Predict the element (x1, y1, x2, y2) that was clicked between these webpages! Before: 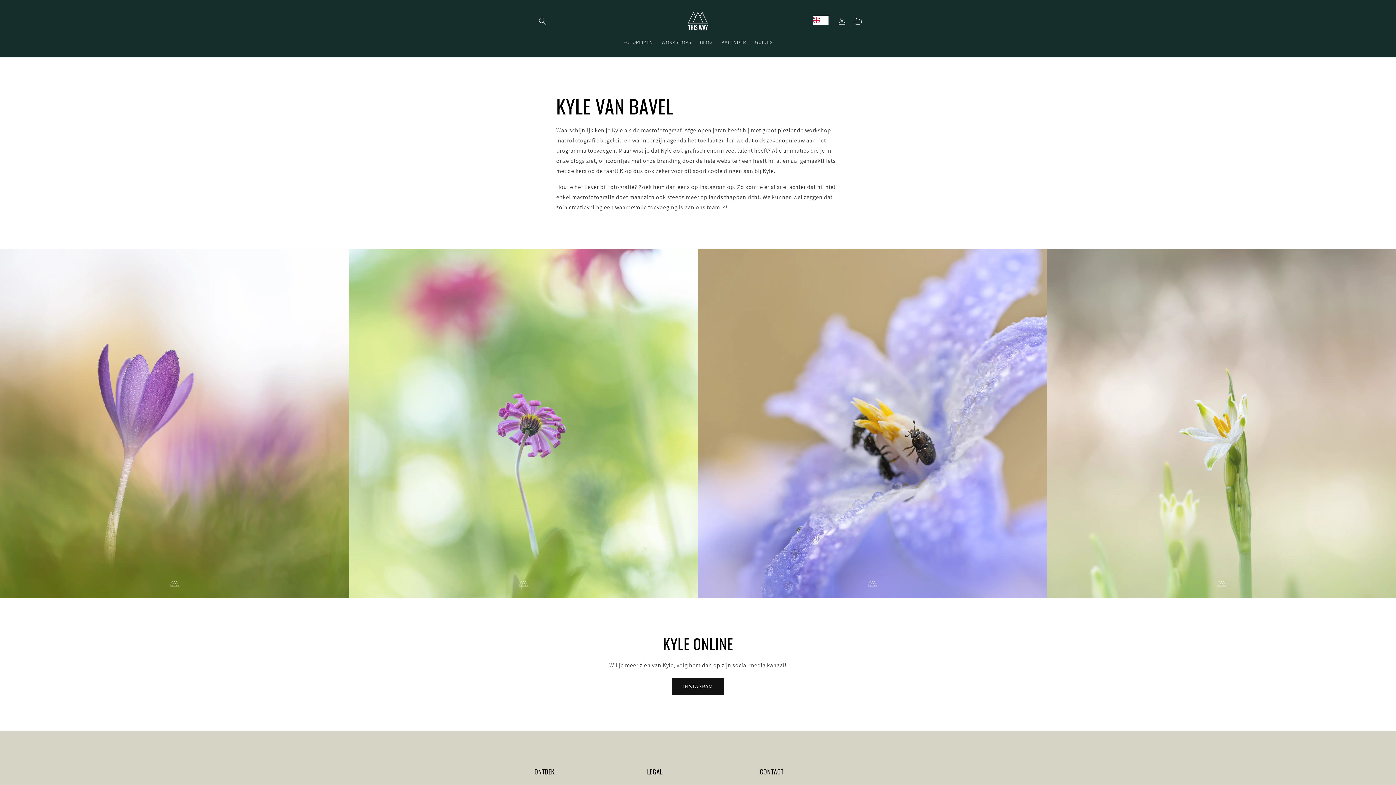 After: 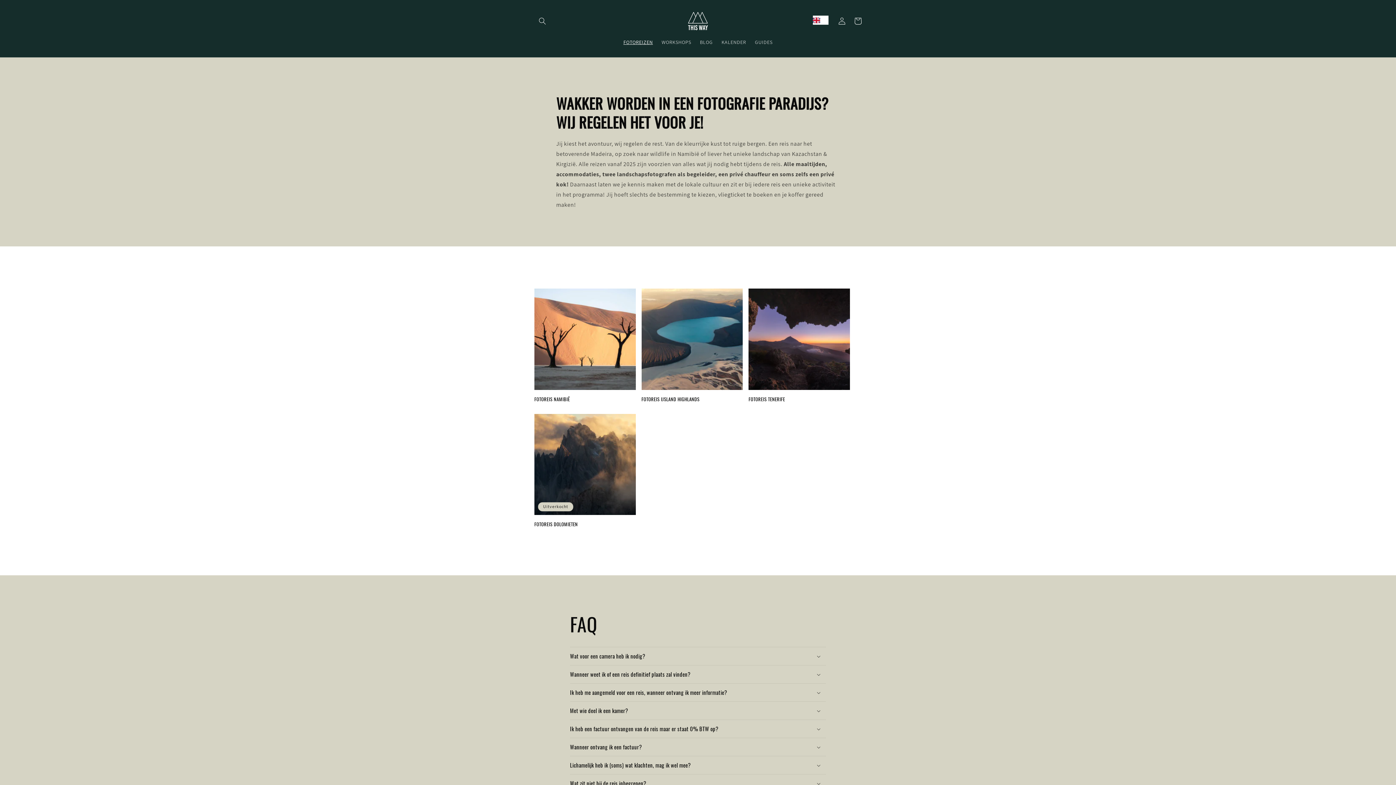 Action: label: FOTOREIZEN bbox: (619, 34, 657, 49)